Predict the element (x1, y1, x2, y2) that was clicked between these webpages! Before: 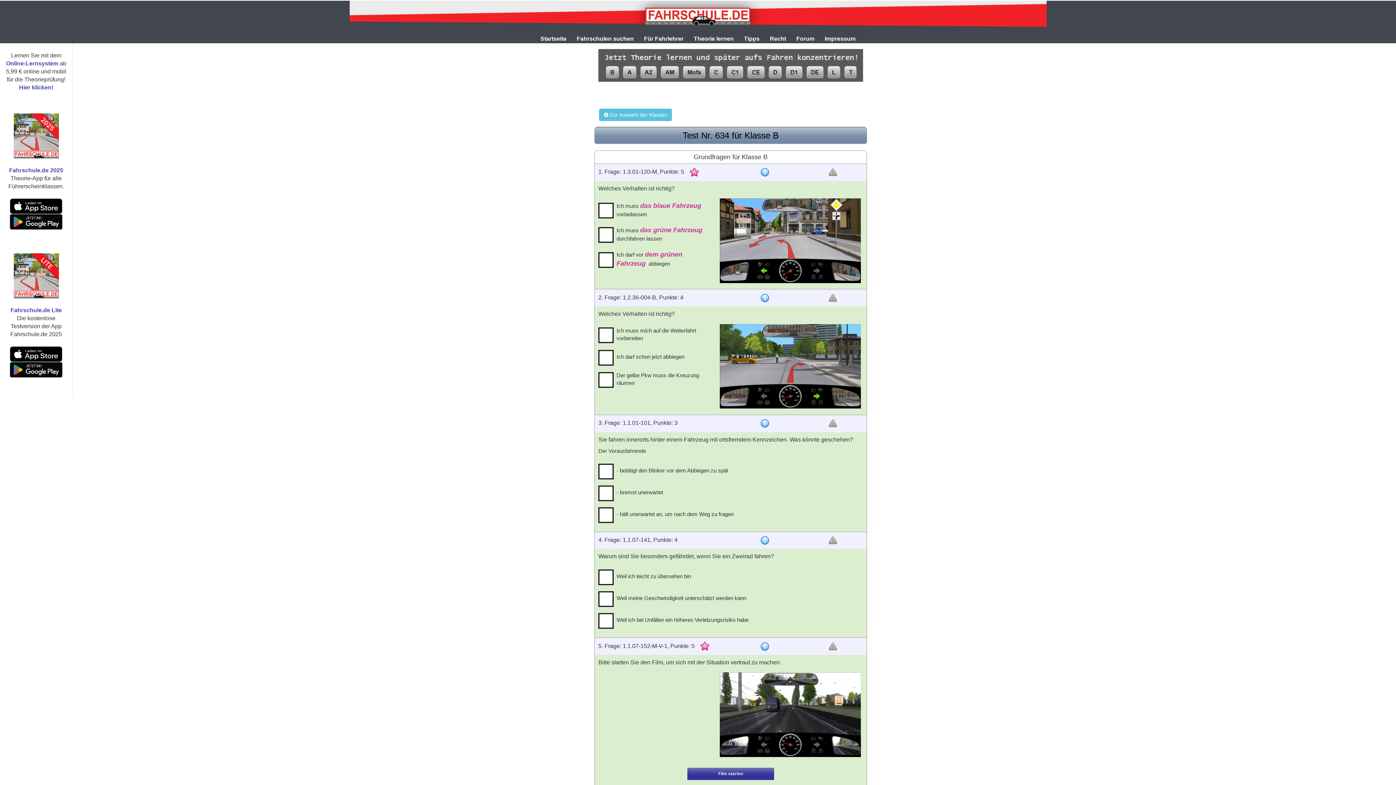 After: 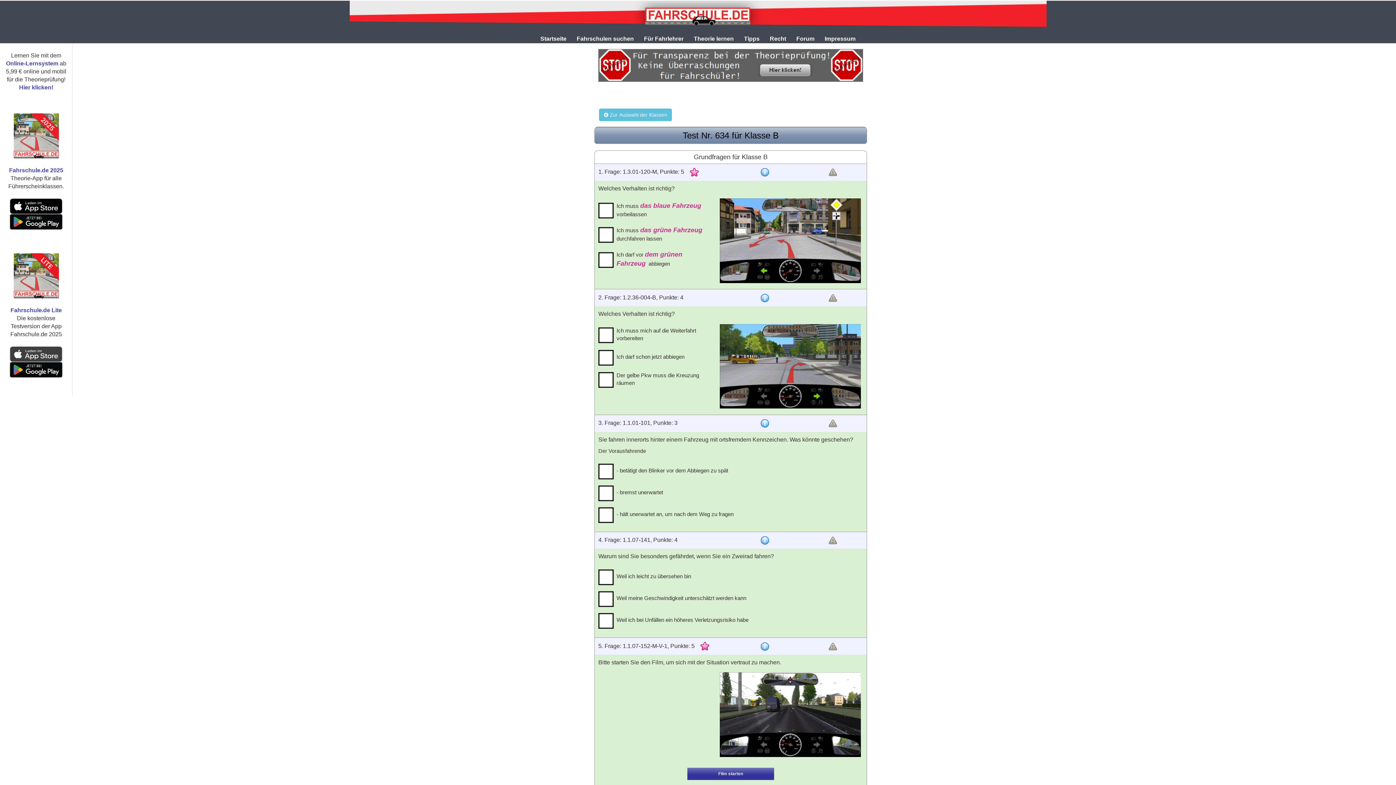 Action: label: 
 bbox: (9, 350, 62, 356)